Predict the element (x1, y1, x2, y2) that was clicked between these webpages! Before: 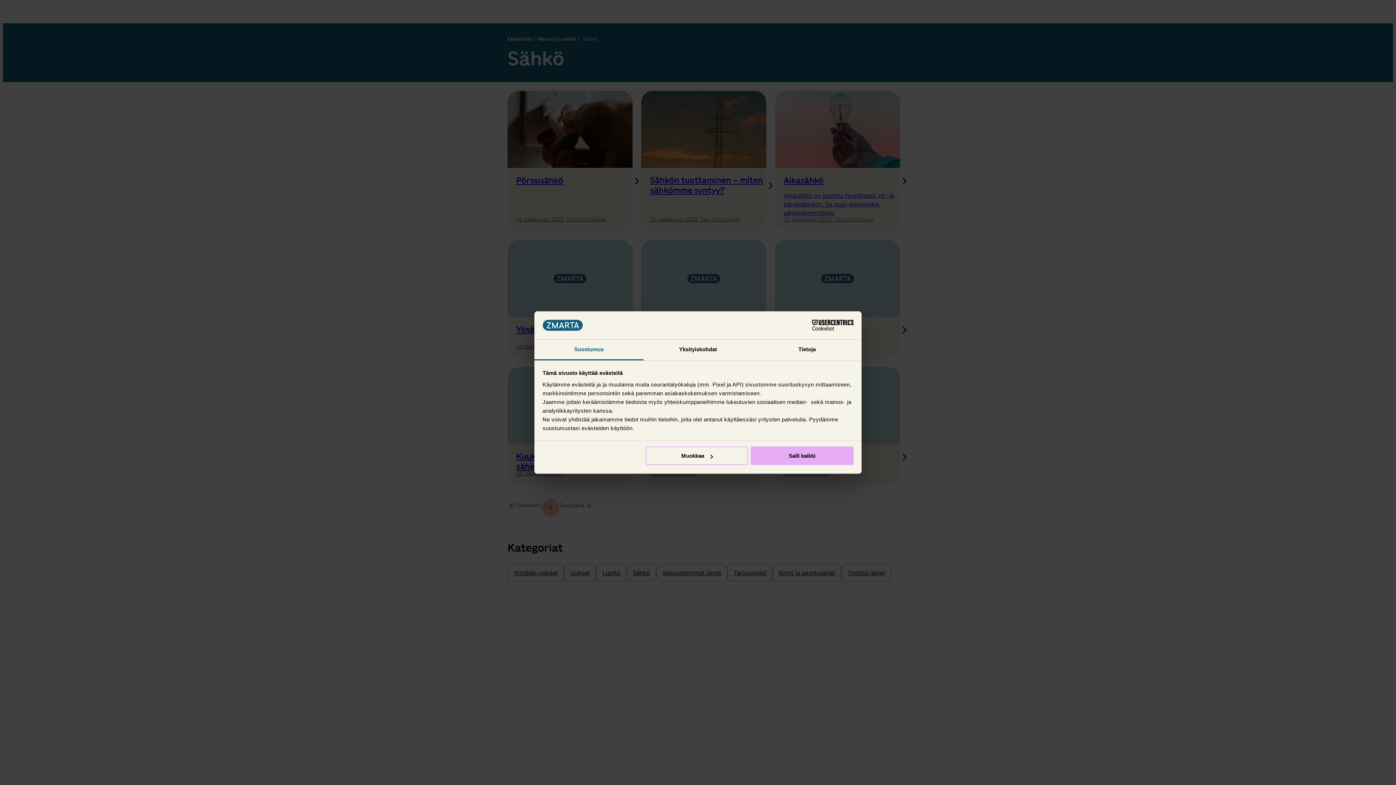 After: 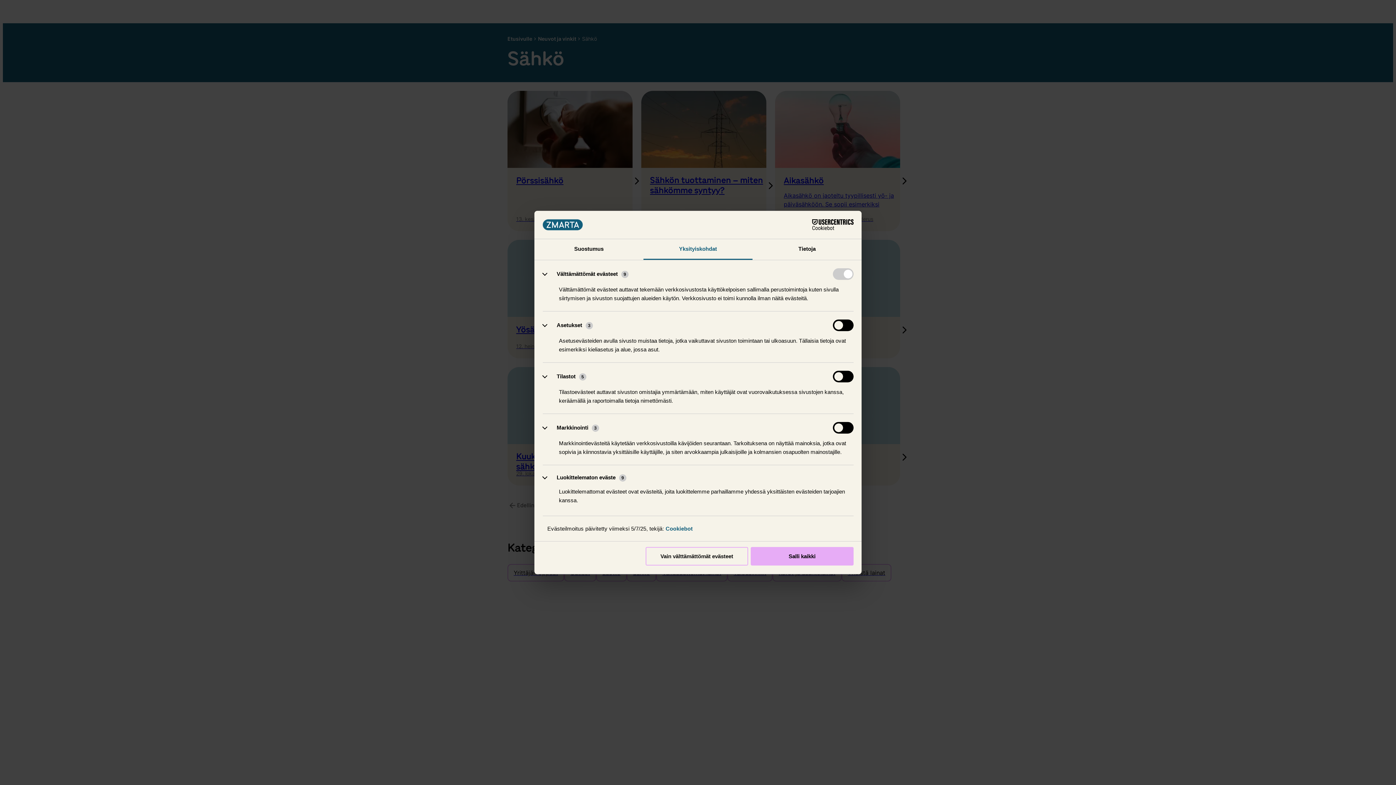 Action: bbox: (643, 339, 752, 360) label: Yksityiskohdat